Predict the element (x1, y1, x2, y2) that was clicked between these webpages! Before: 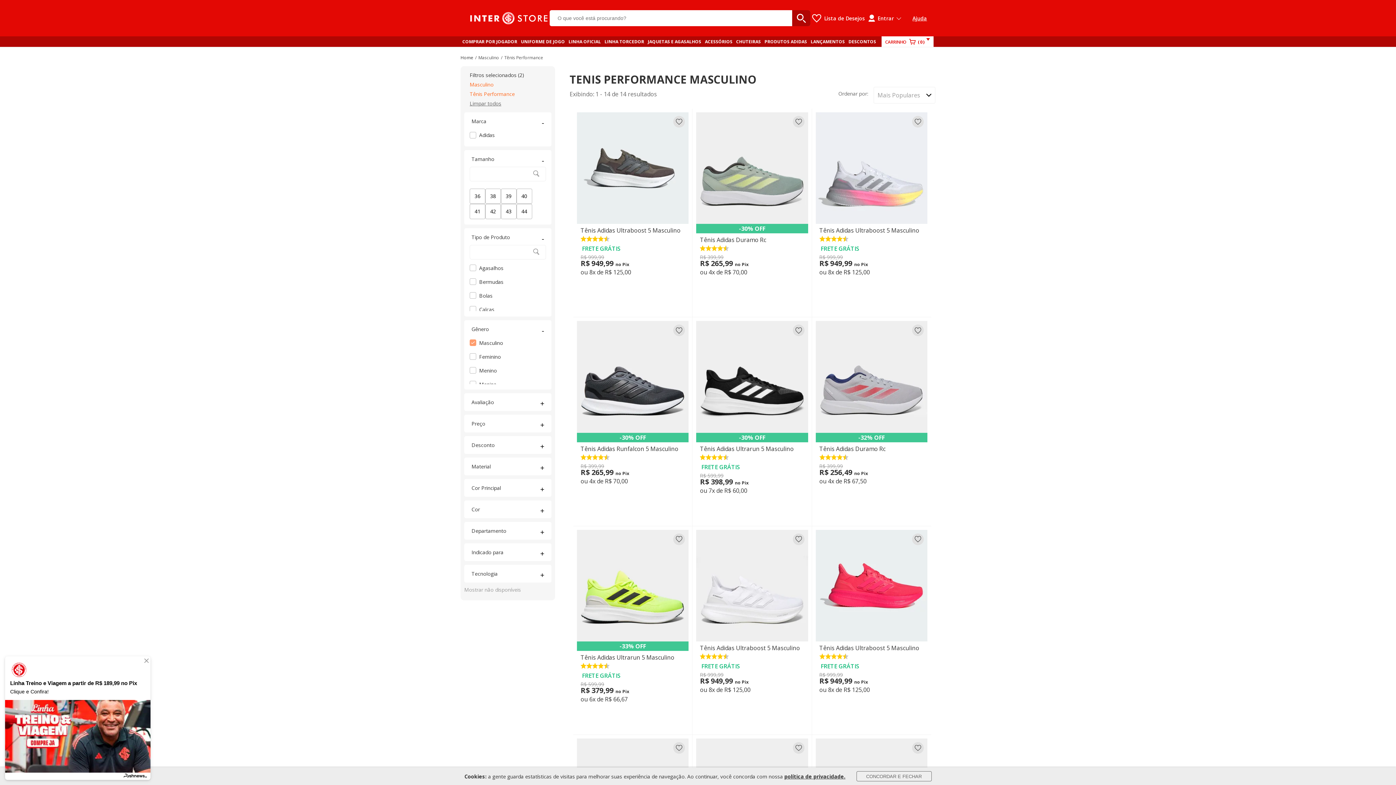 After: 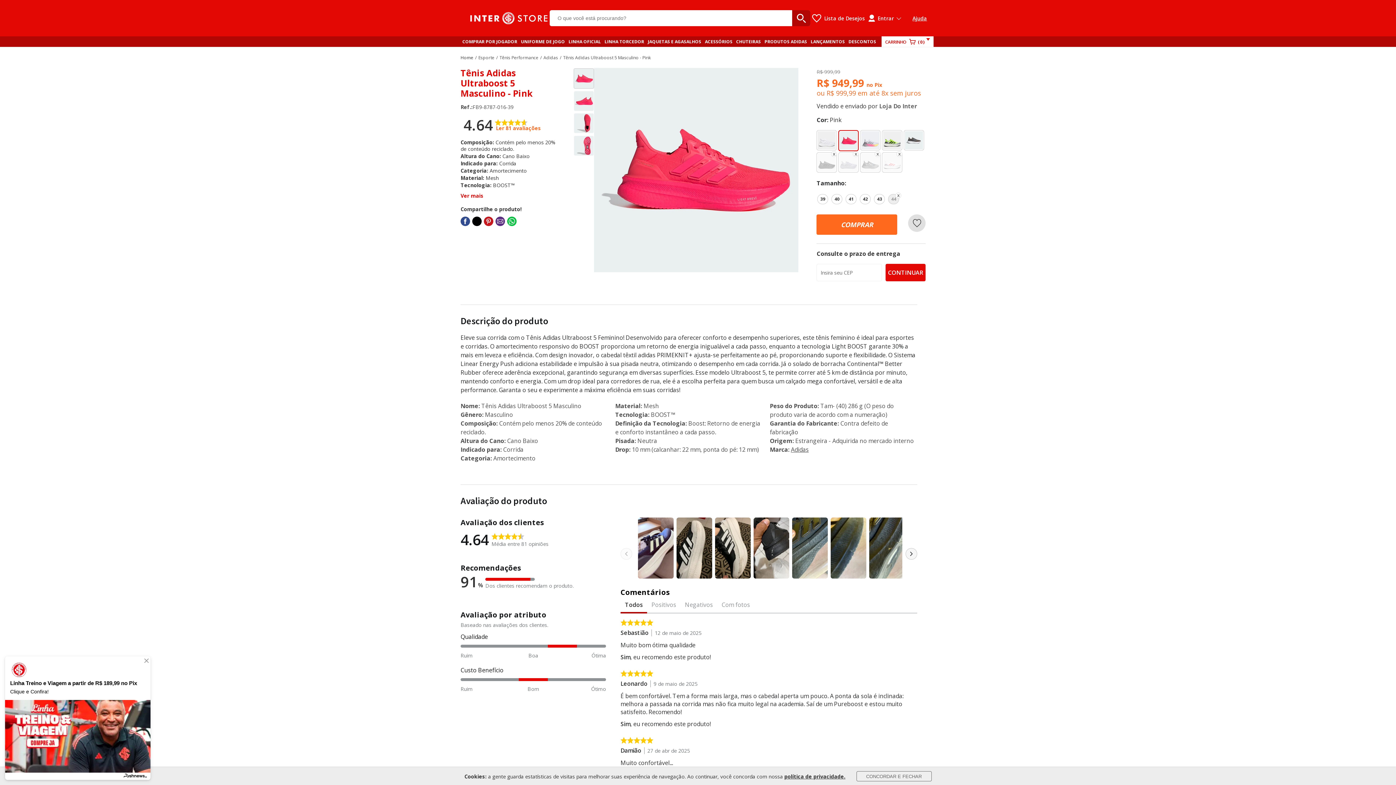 Action: label: Tênis Adidas Ultraboost 5 Masculino

FRETE GRÁTIS

R$ 999,99
R$ 949,99 no Pix
ou 8x de R$ 125,00 bbox: (815, 530, 927, 734)